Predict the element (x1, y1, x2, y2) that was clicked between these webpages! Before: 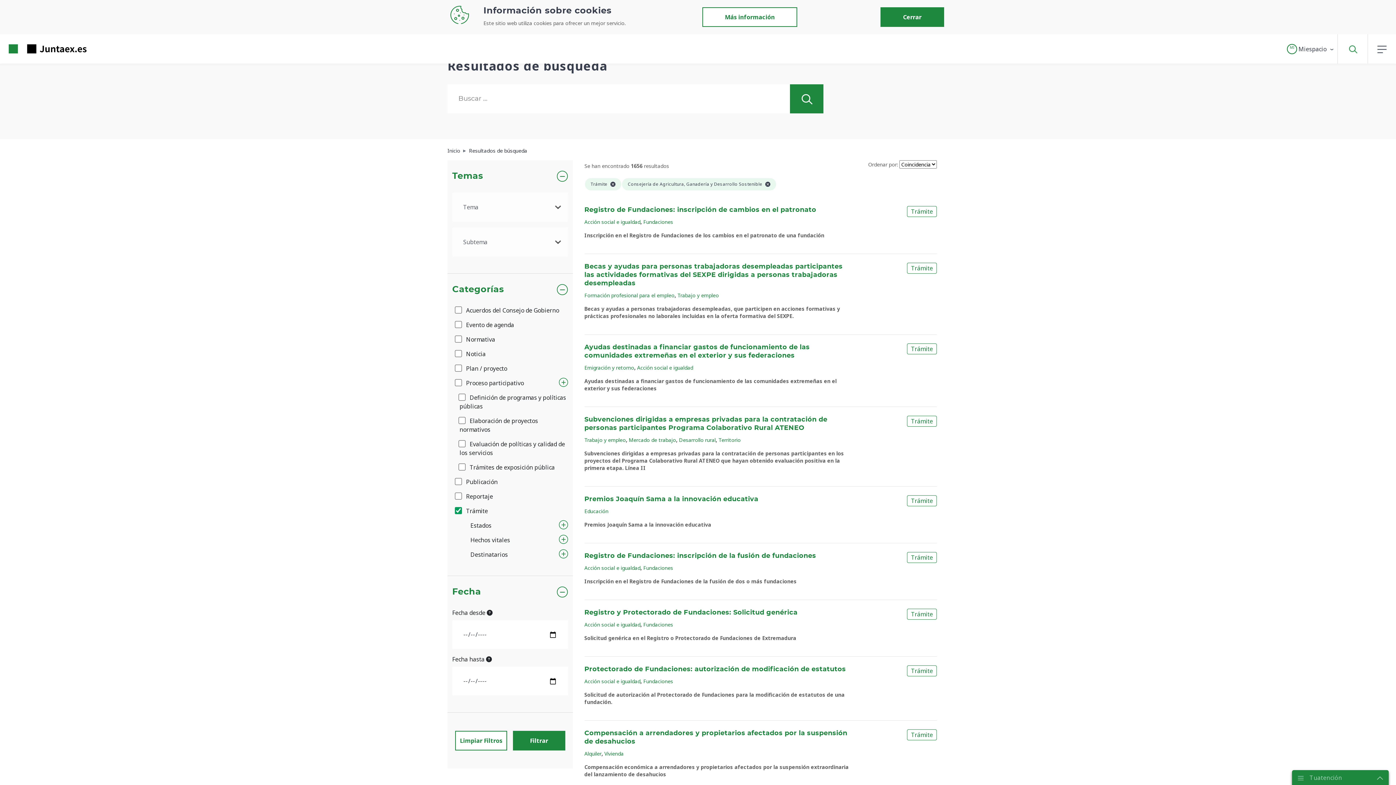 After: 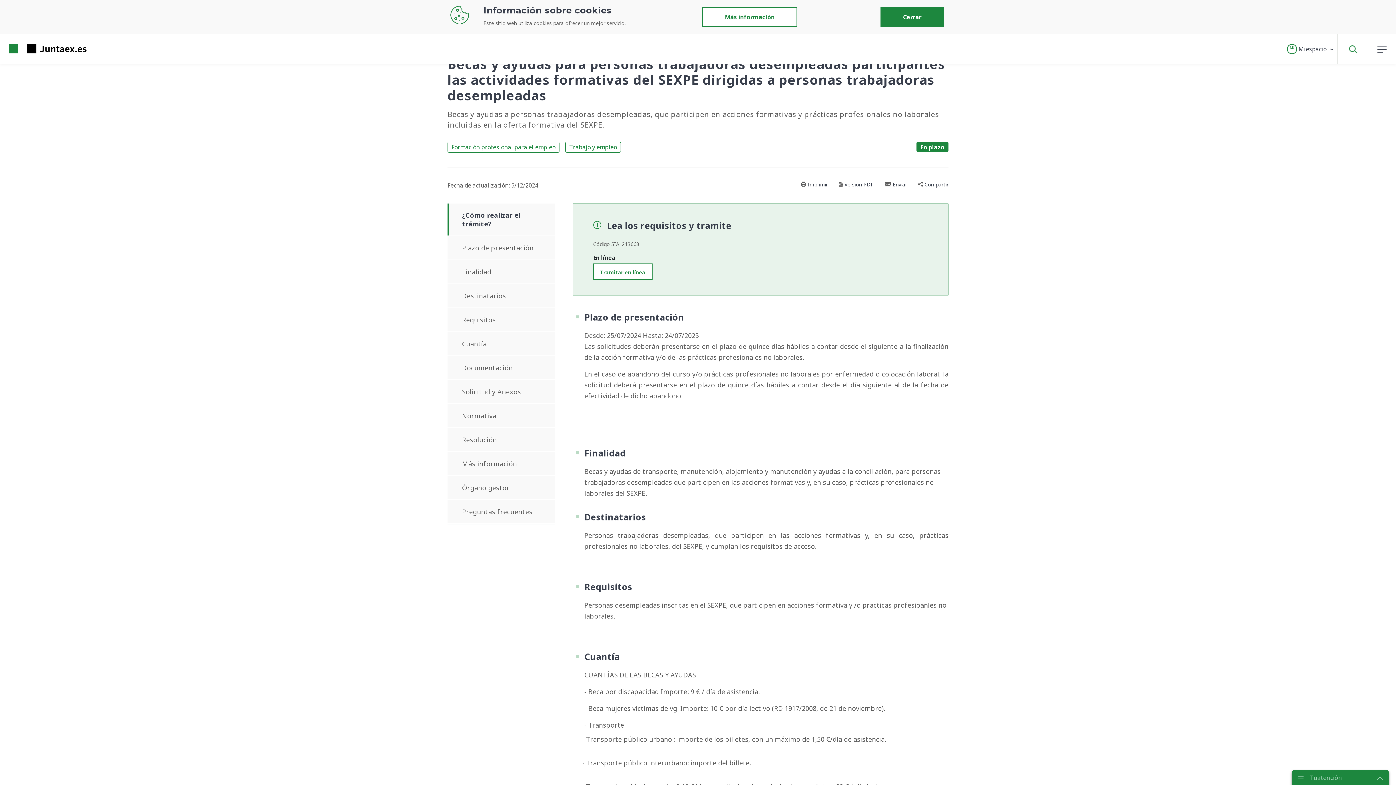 Action: bbox: (584, 263, 842, 286) label: Becas y ayudas para personas trabajadoras desempleadas participantes las actividades formativas del SEXPE dirigidas a personas trabajadoras desempleadas